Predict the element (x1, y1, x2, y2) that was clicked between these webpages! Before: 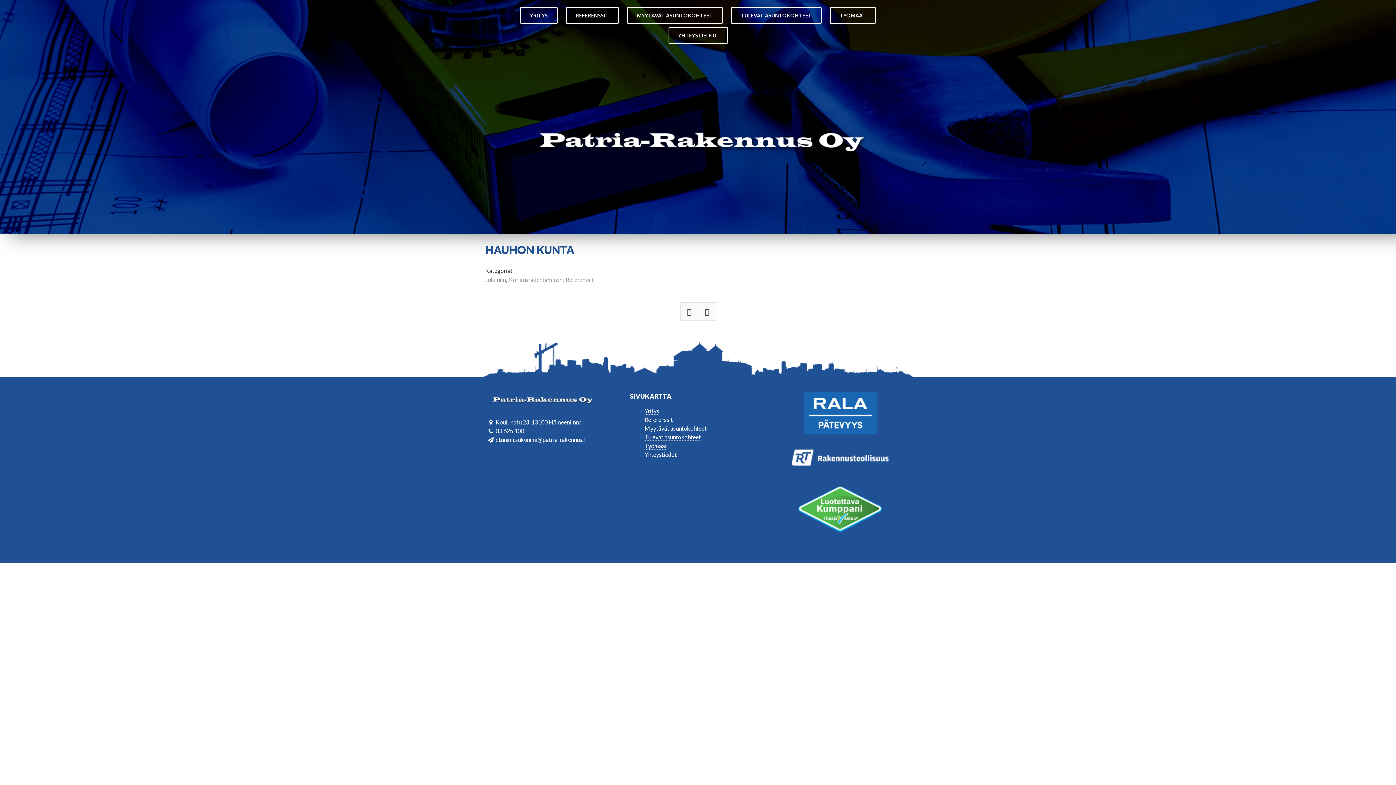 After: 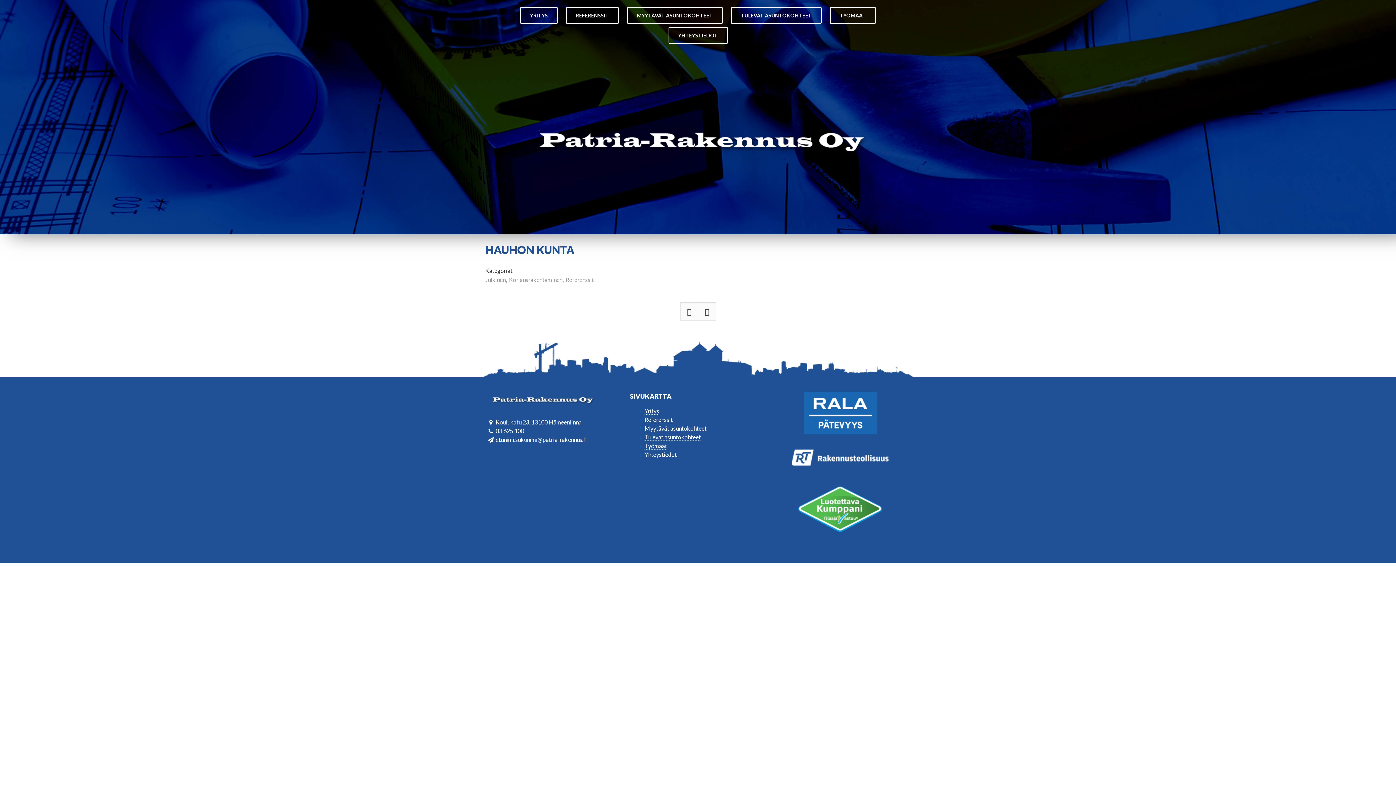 Action: bbox: (773, 392, 908, 434)